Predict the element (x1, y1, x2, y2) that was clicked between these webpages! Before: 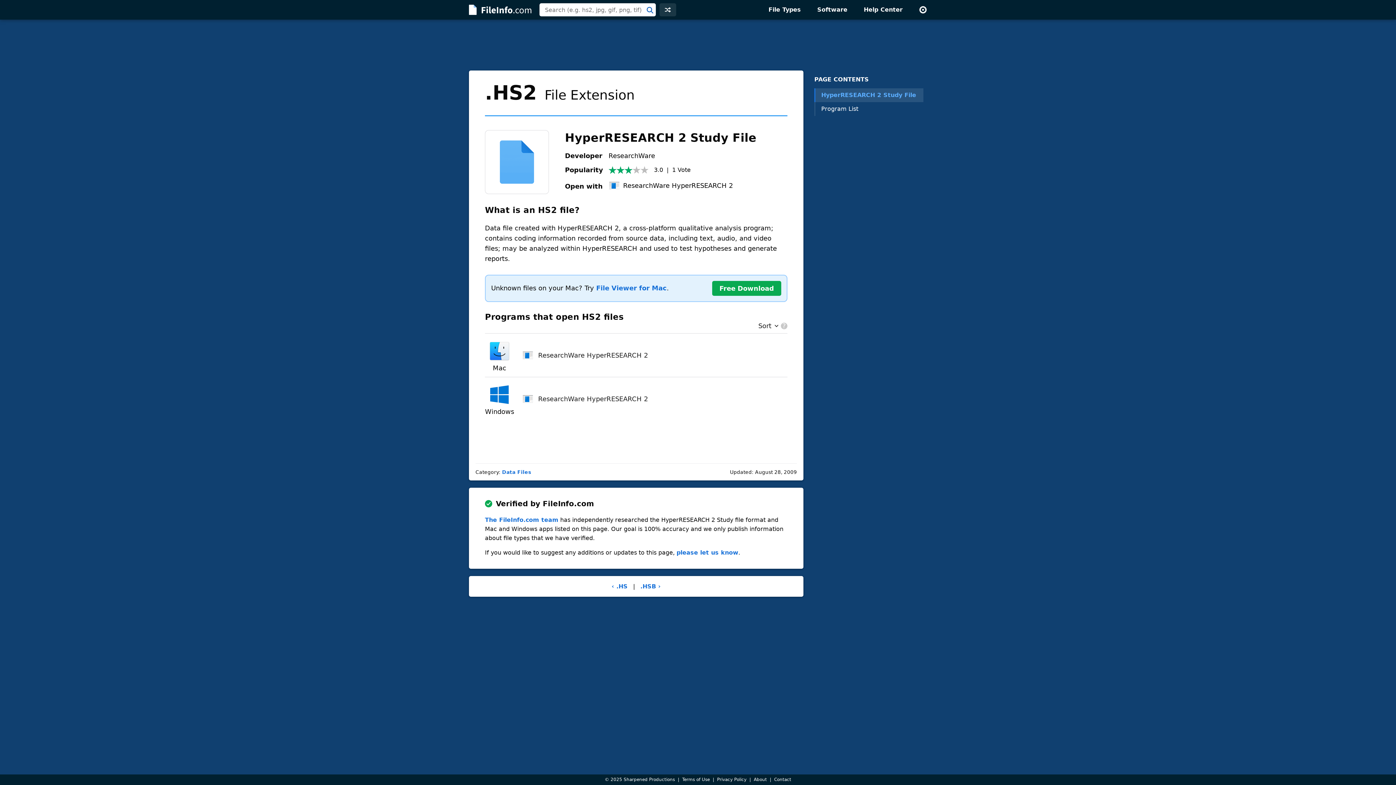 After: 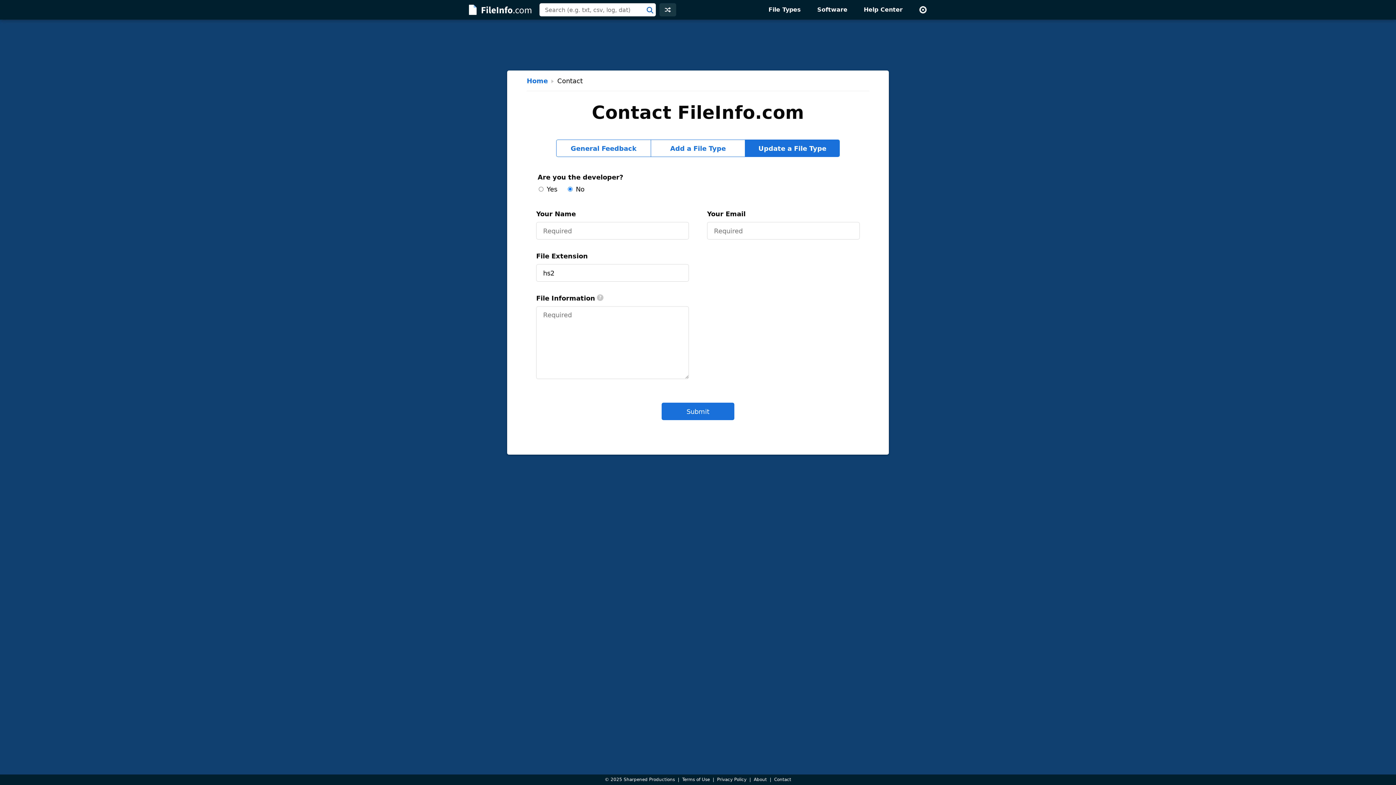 Action: label: please let us know bbox: (676, 549, 738, 556)